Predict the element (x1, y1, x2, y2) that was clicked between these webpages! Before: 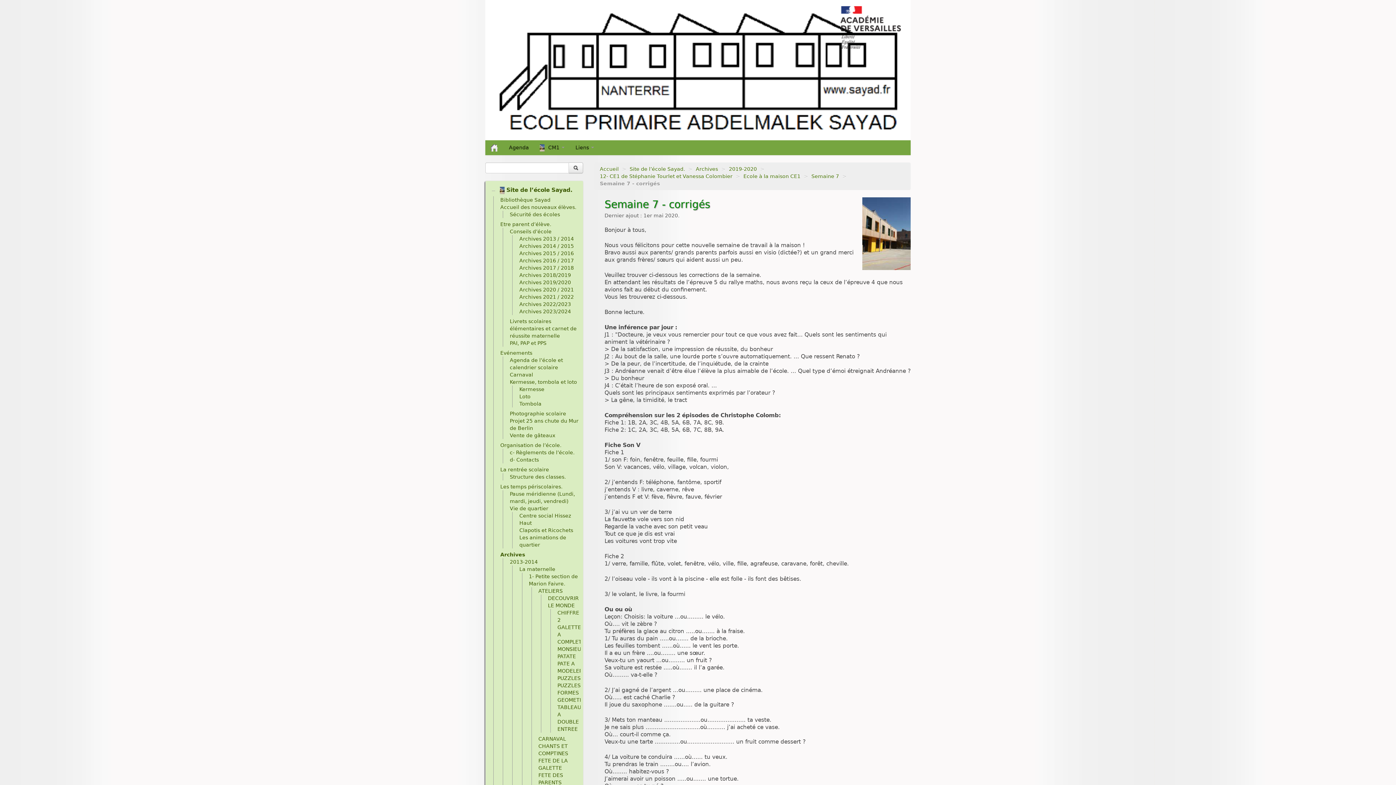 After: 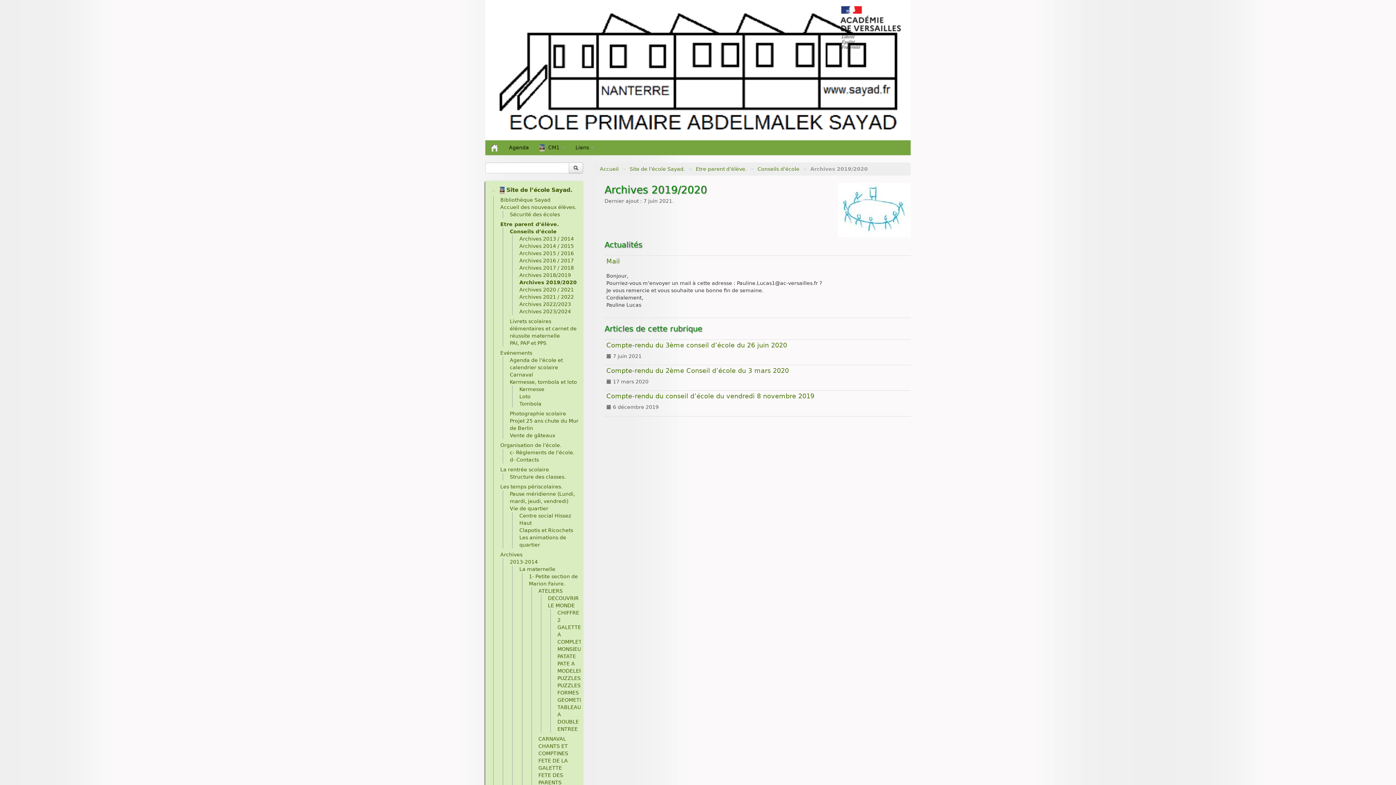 Action: bbox: (519, 279, 571, 285) label: Archives 2019/2020